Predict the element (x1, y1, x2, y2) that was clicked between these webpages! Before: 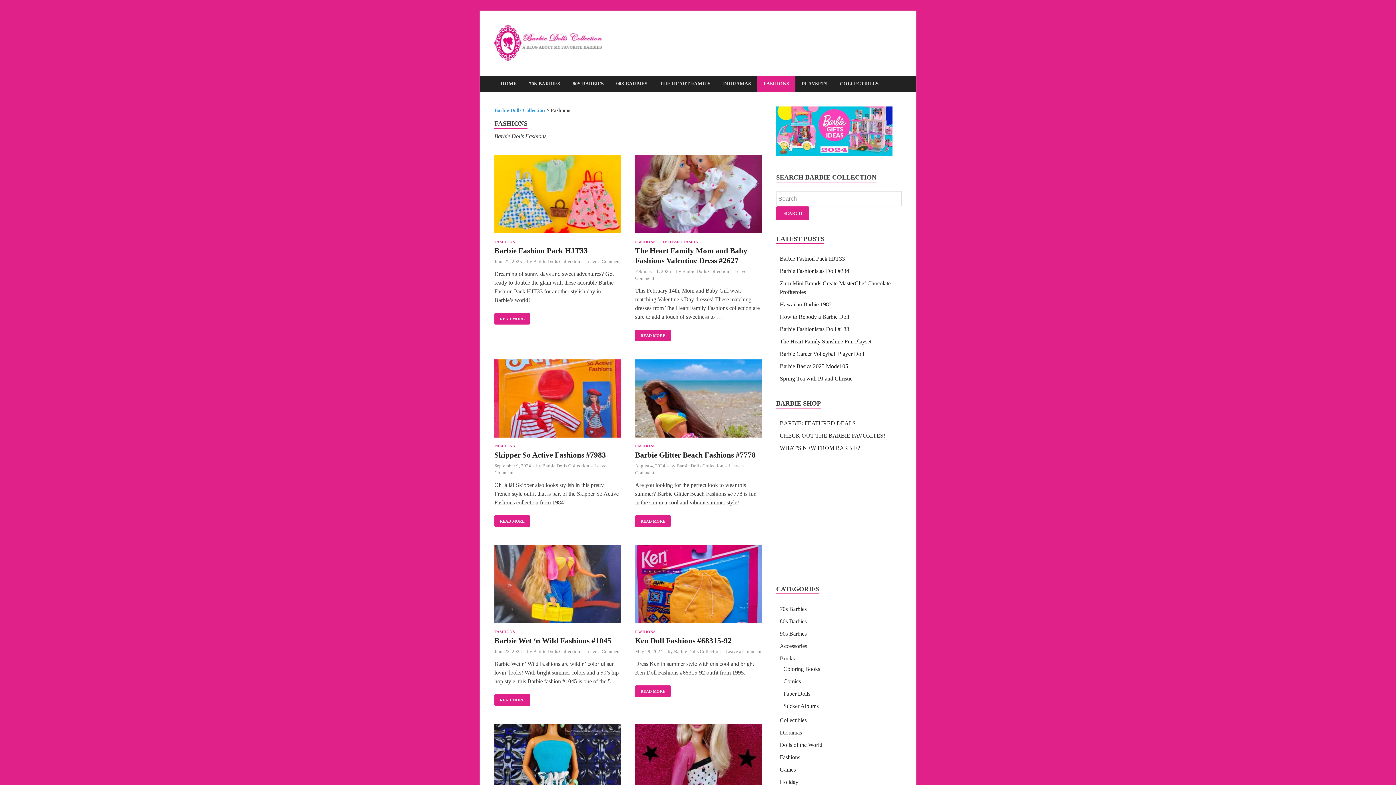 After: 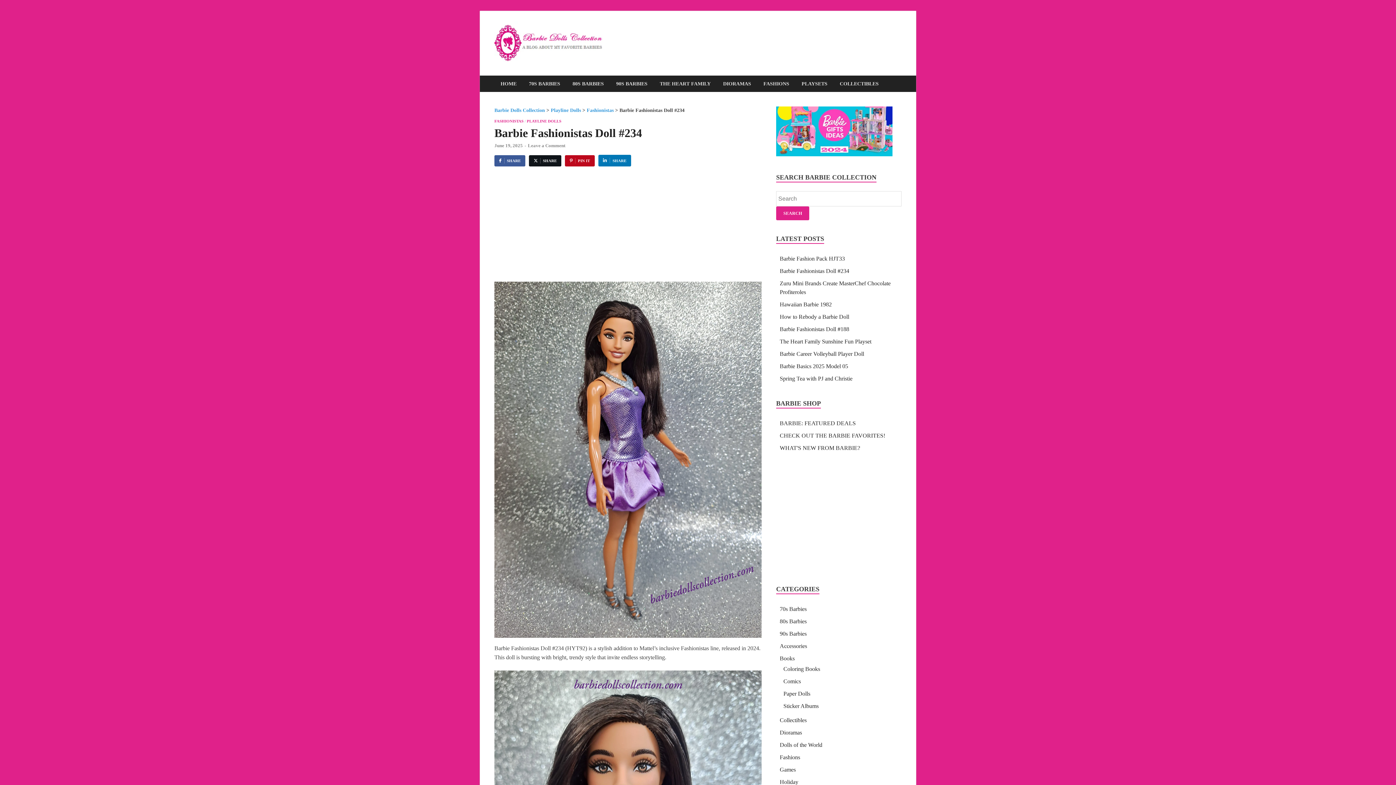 Action: label: Barbie Fashionistas Doll #234 bbox: (780, 267, 849, 274)